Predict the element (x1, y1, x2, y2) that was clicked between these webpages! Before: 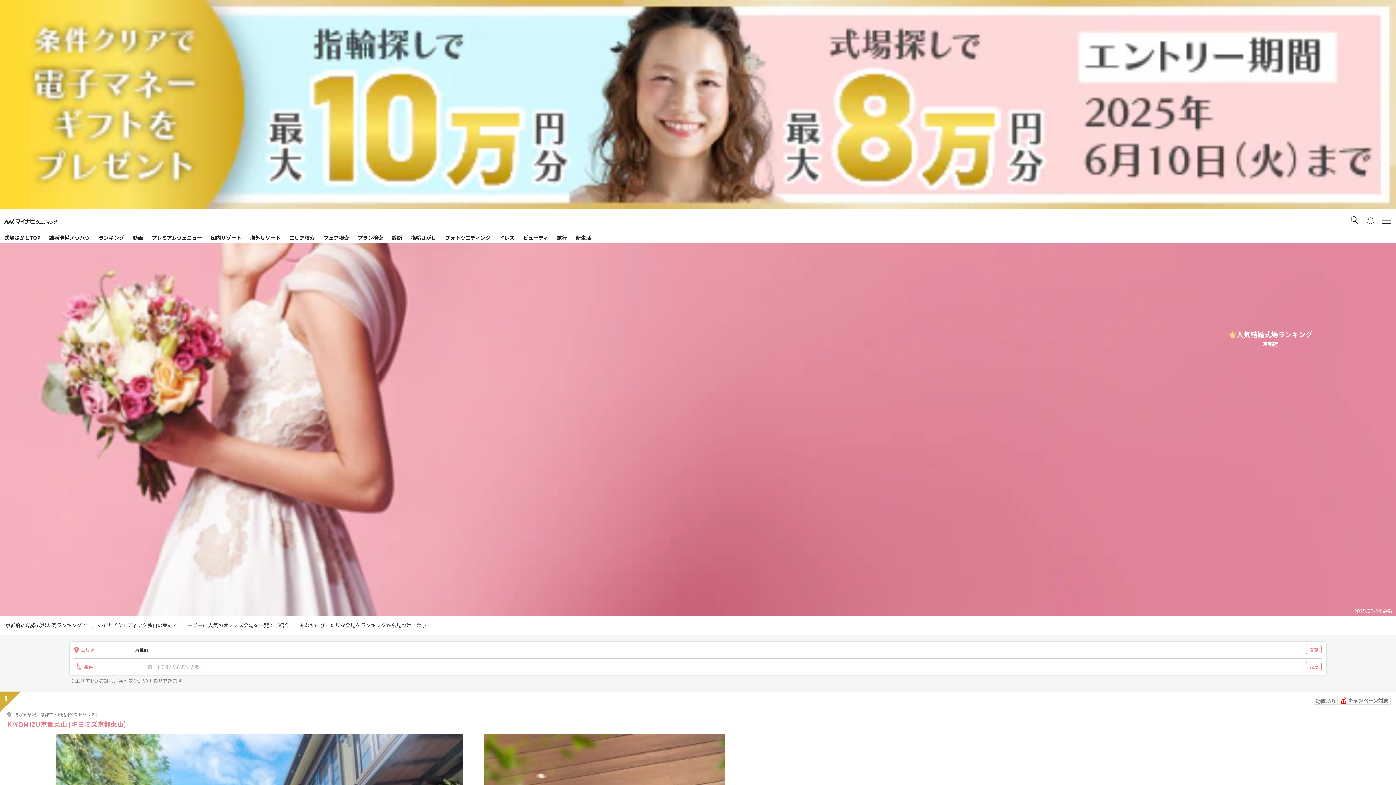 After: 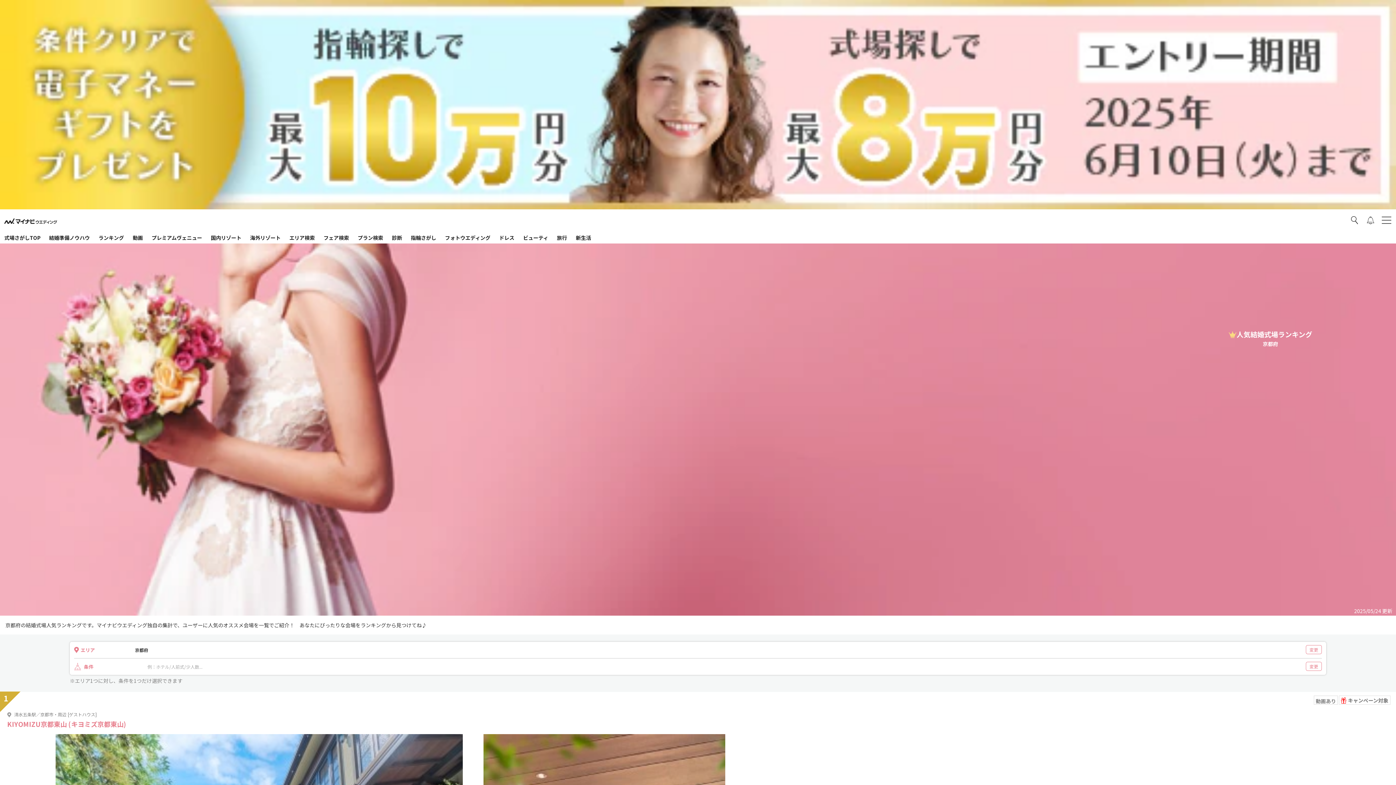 Action: bbox: (0, 99, 1396, 108)